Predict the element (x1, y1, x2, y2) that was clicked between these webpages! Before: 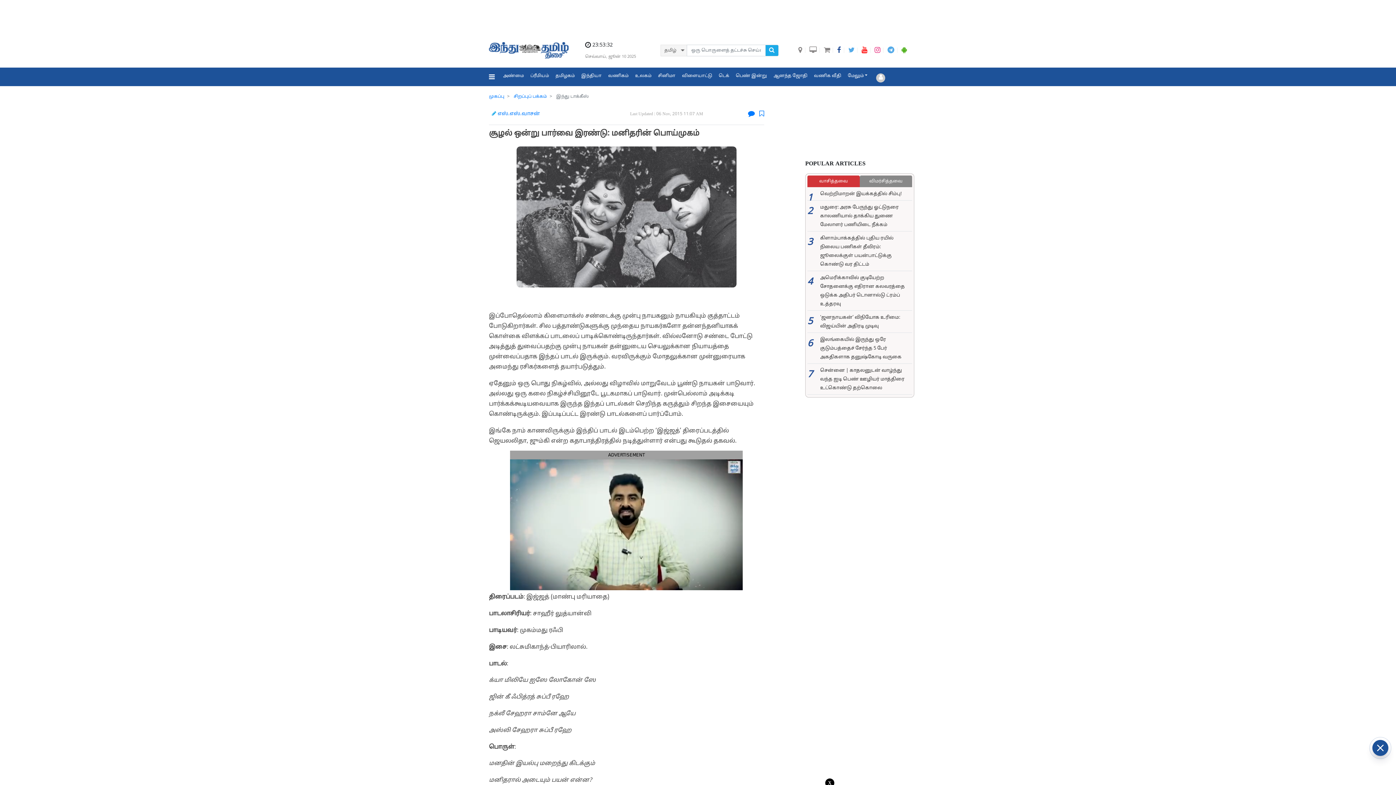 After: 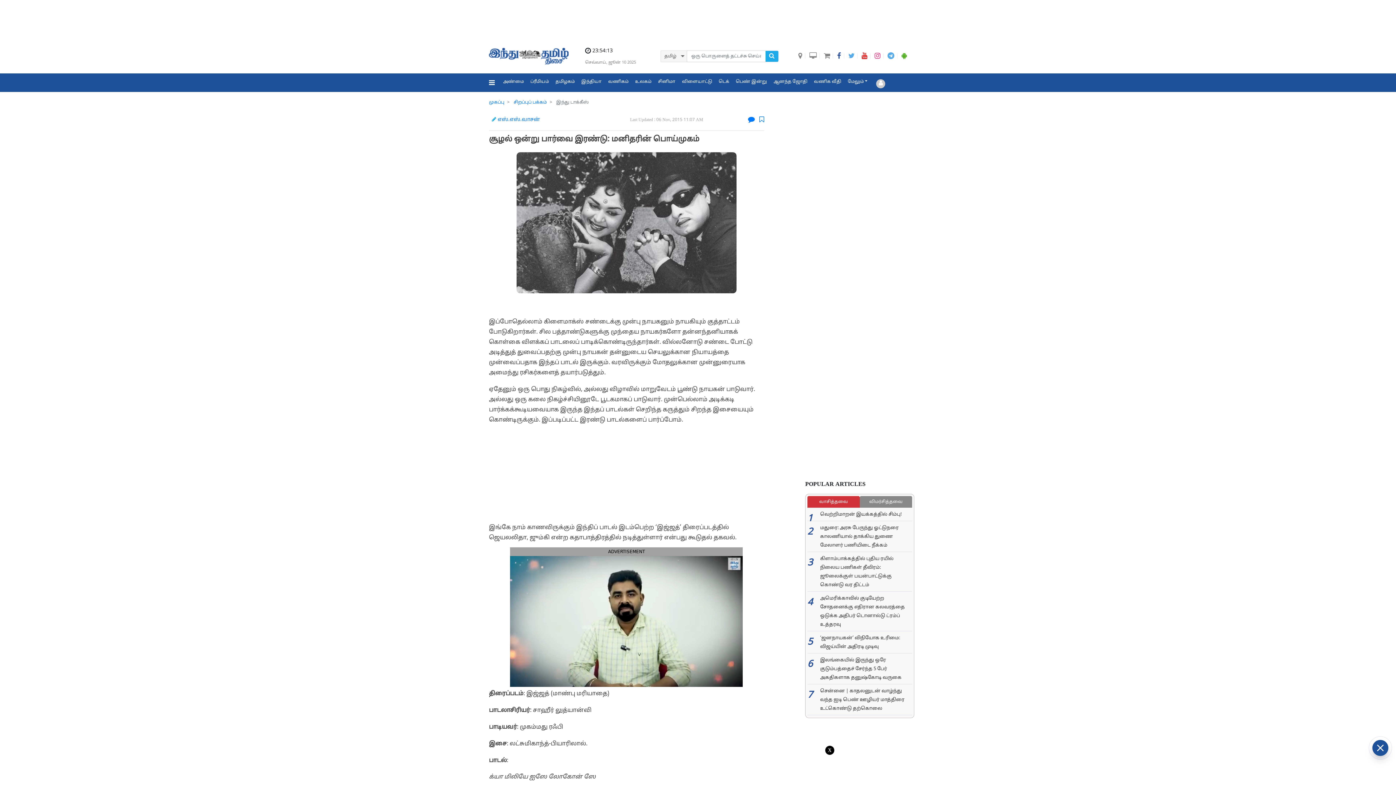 Action: bbox: (556, 94, 588, 99) label: இந்து டாக்கீஸ்